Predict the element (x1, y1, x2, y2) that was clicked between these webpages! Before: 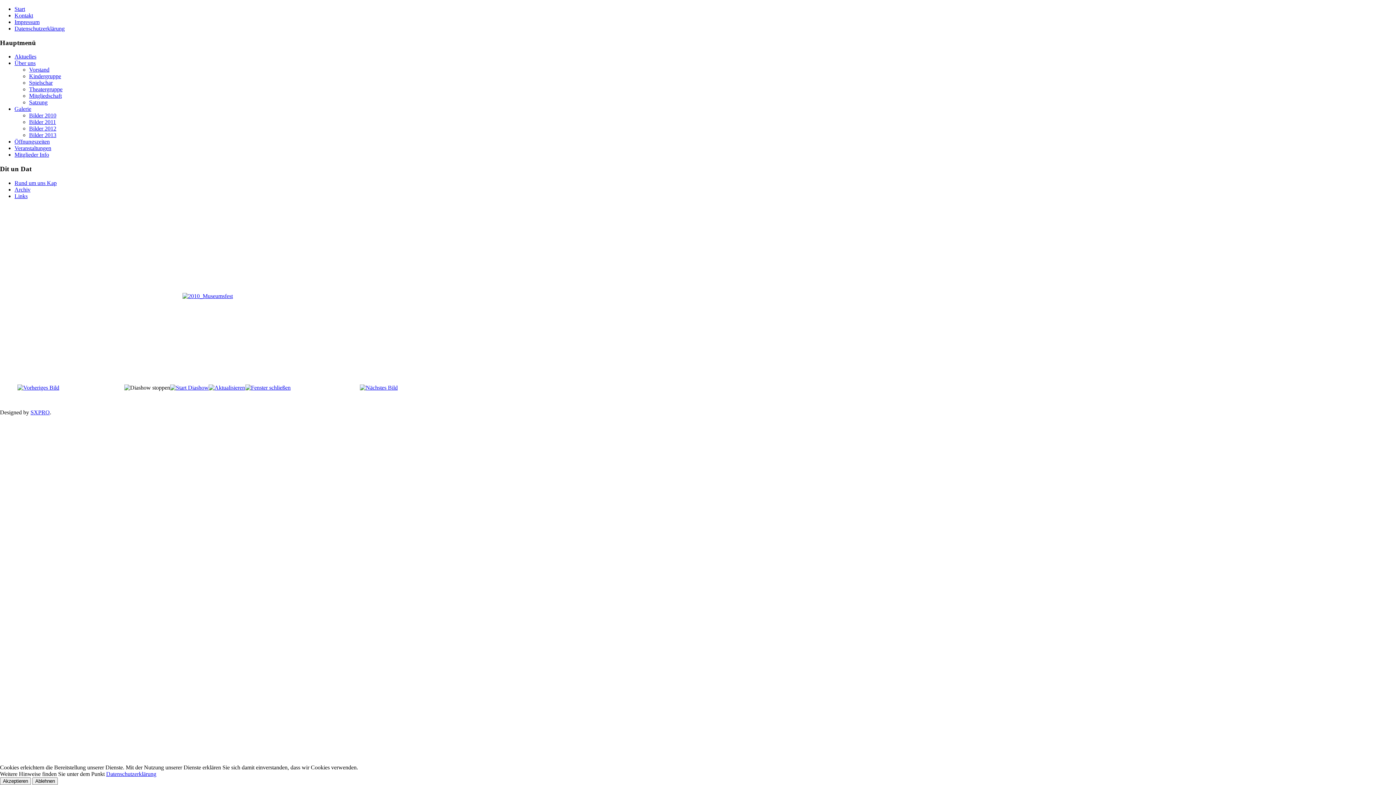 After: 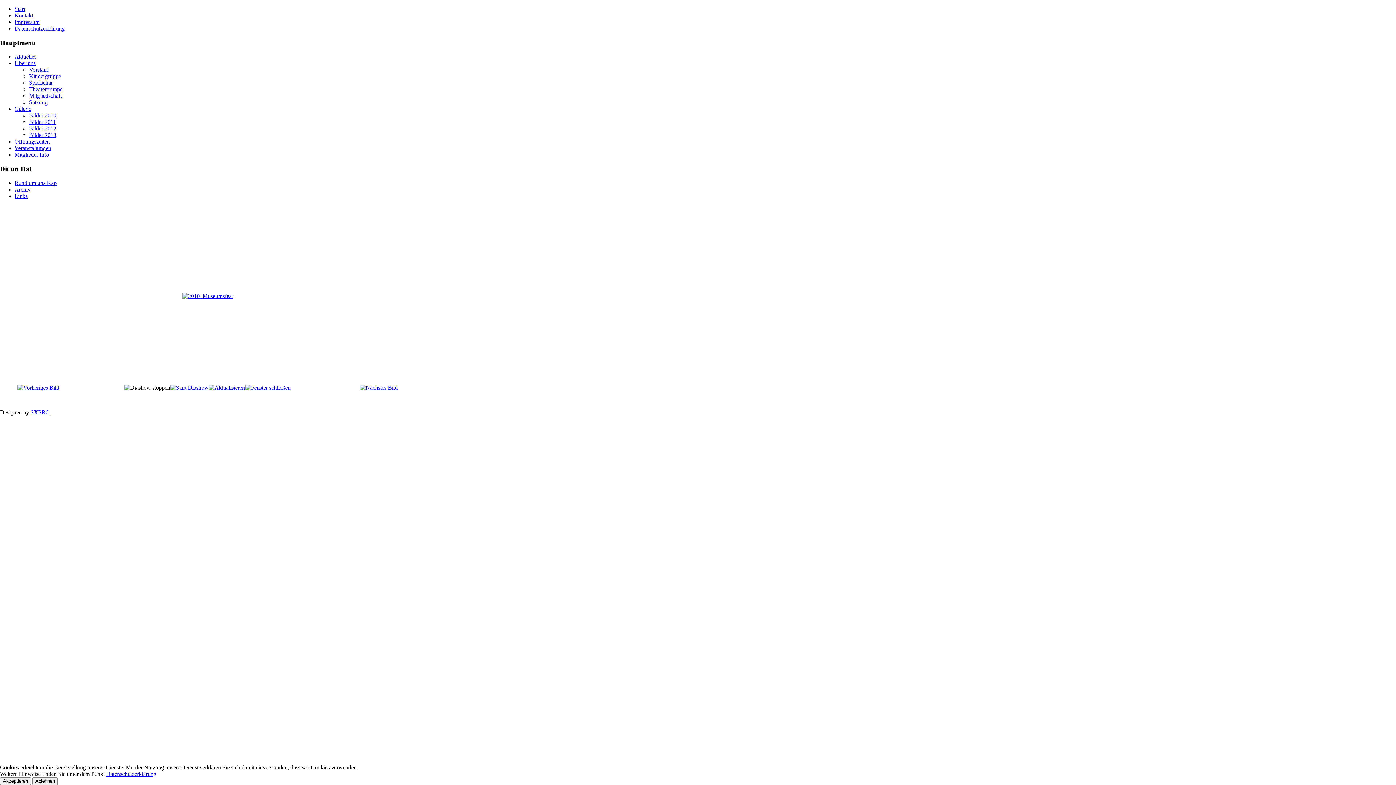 Action: label: Akzeptieren bbox: (0, 777, 30, 785)